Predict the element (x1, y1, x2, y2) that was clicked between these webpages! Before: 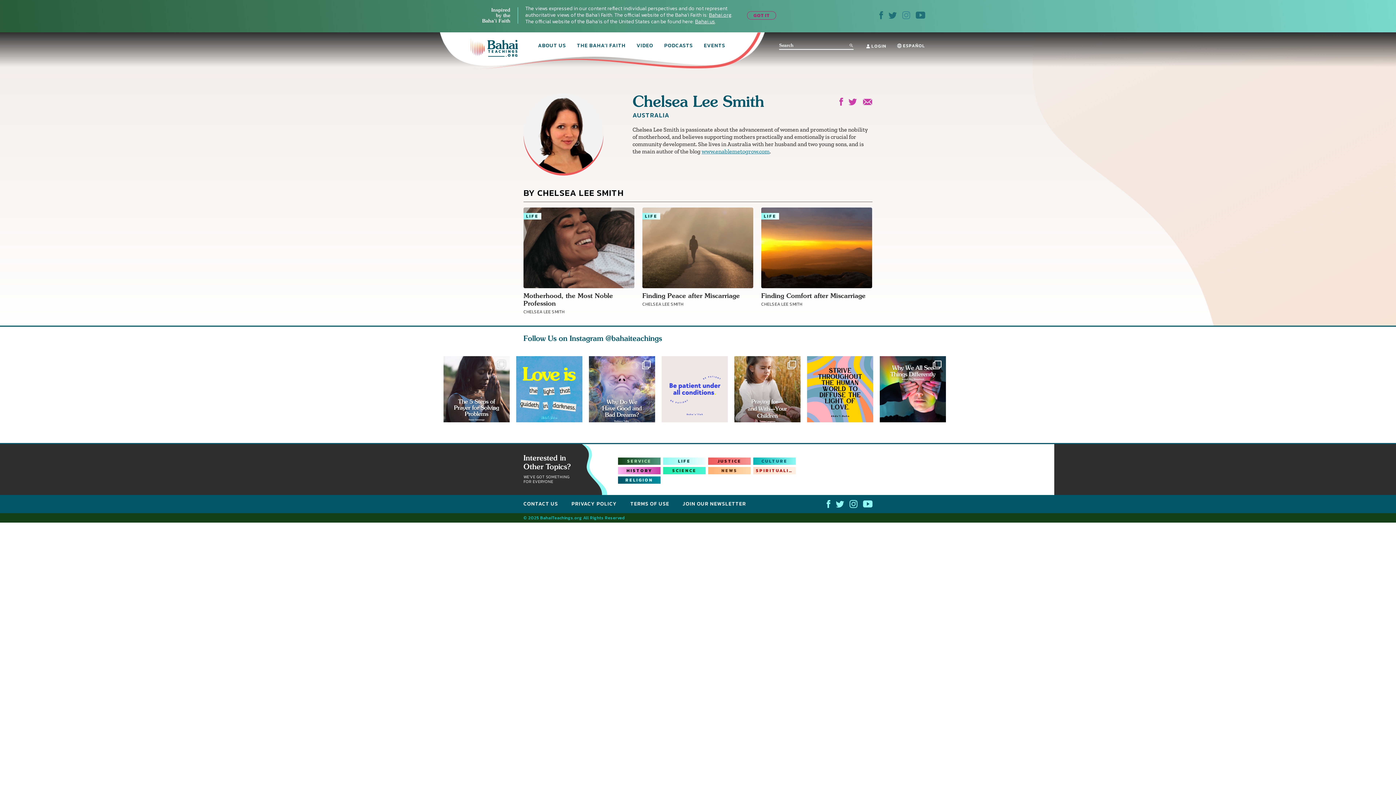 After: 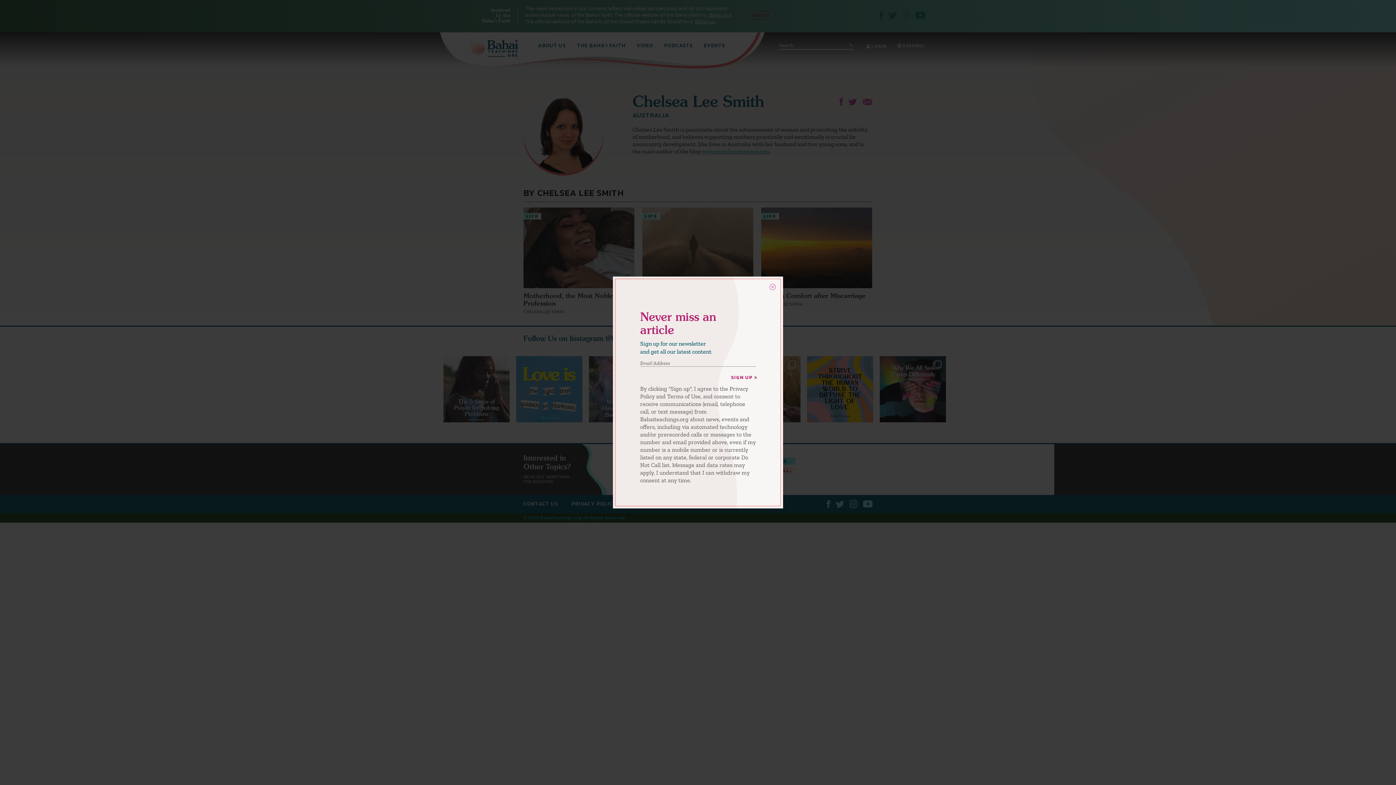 Action: label: JOIN OUR NEWSLETTER bbox: (682, 500, 746, 508)